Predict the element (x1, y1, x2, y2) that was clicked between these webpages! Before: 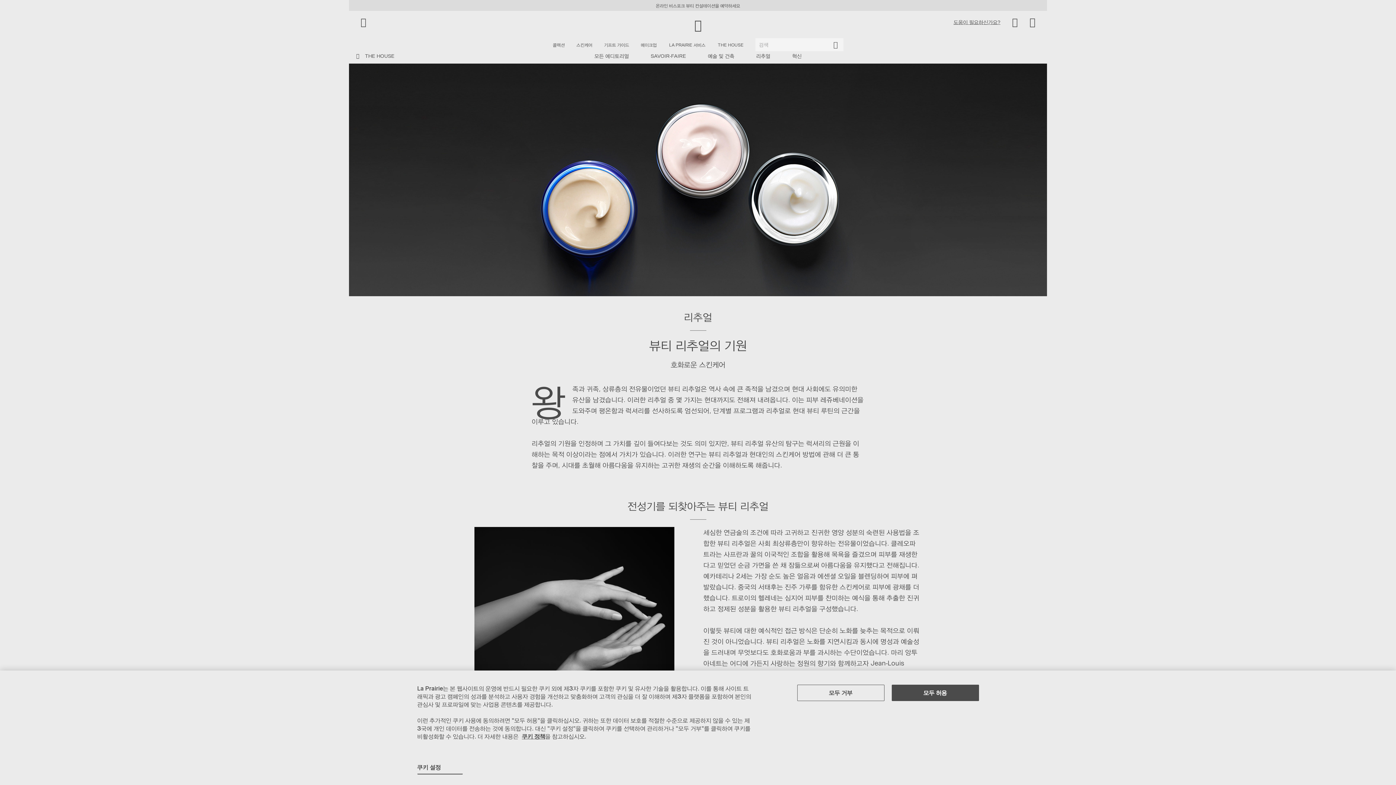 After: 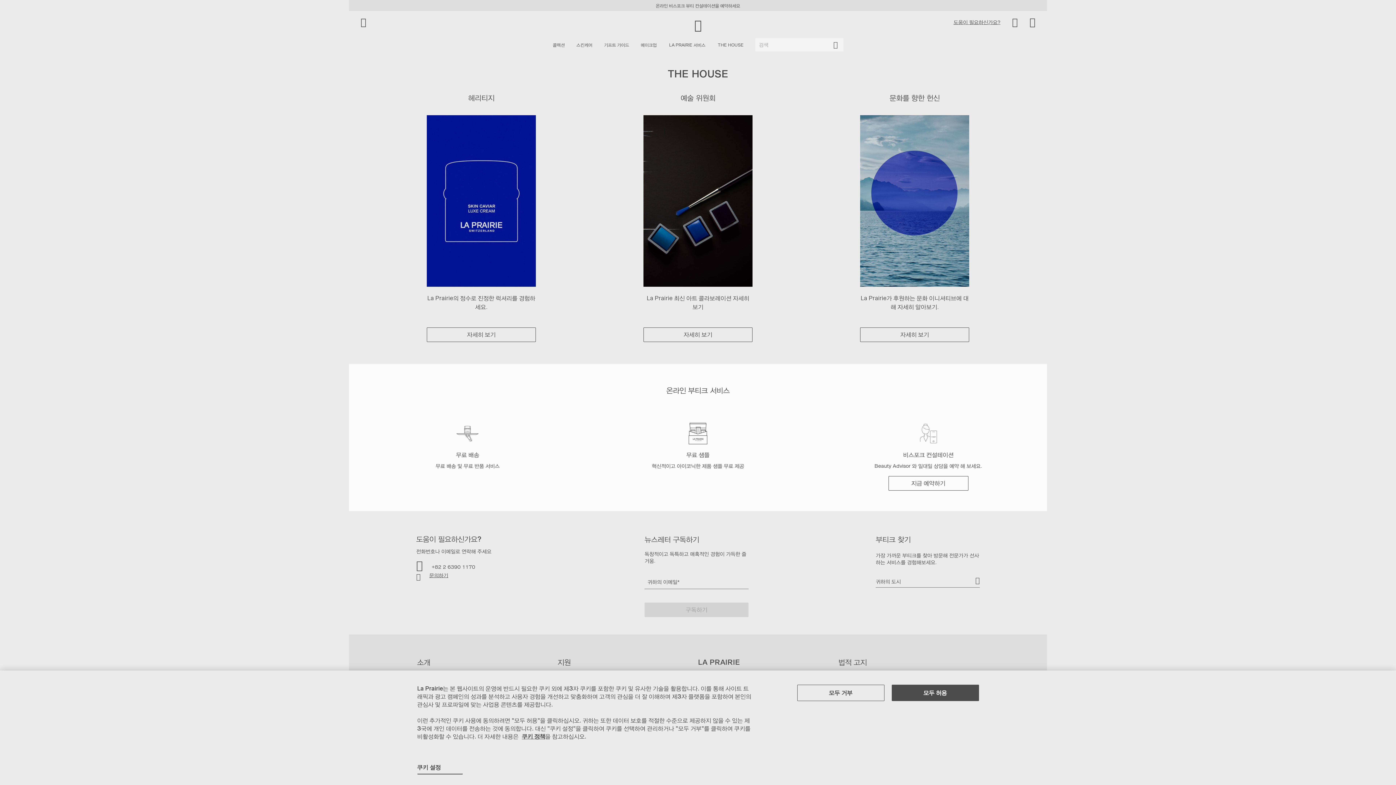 Action: label:  THE HOUSE bbox: (356, 53, 394, 59)